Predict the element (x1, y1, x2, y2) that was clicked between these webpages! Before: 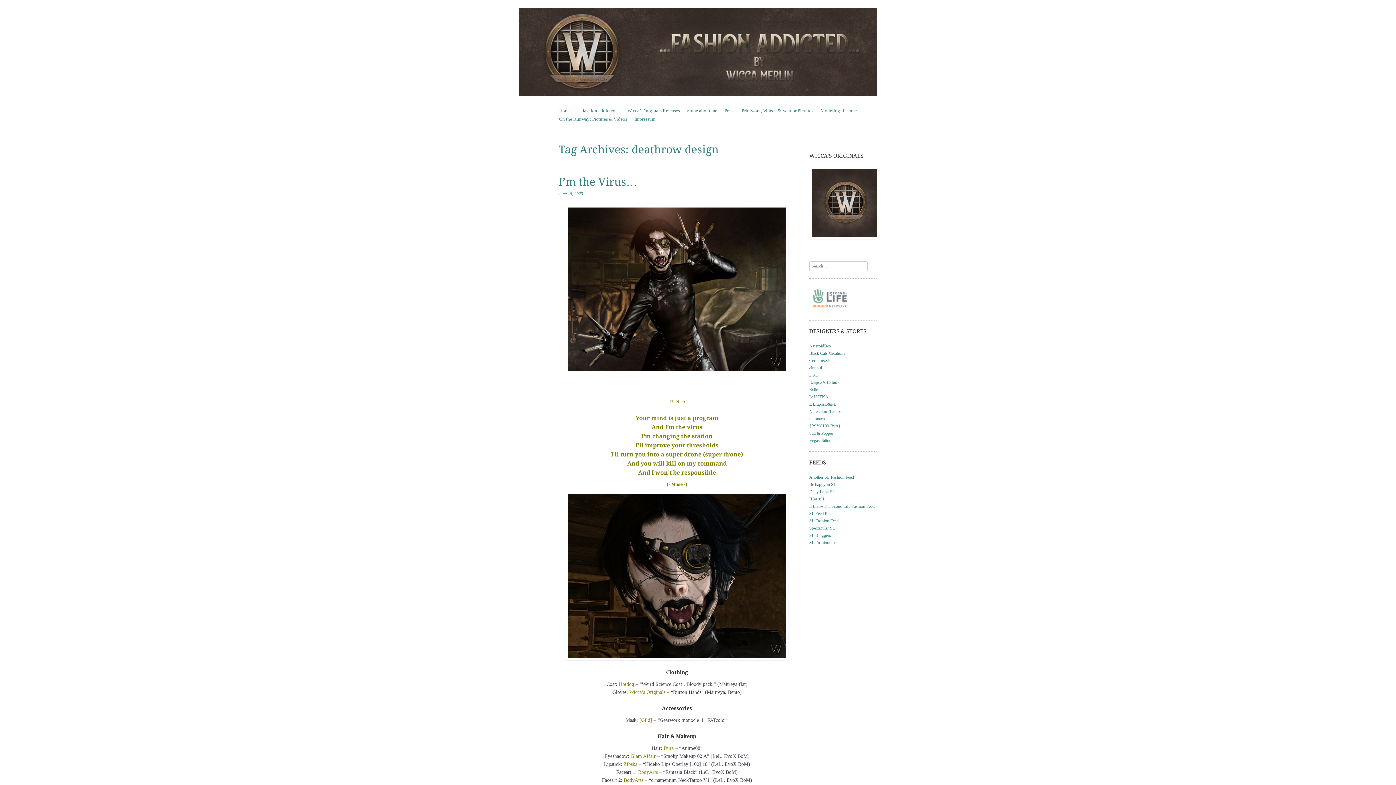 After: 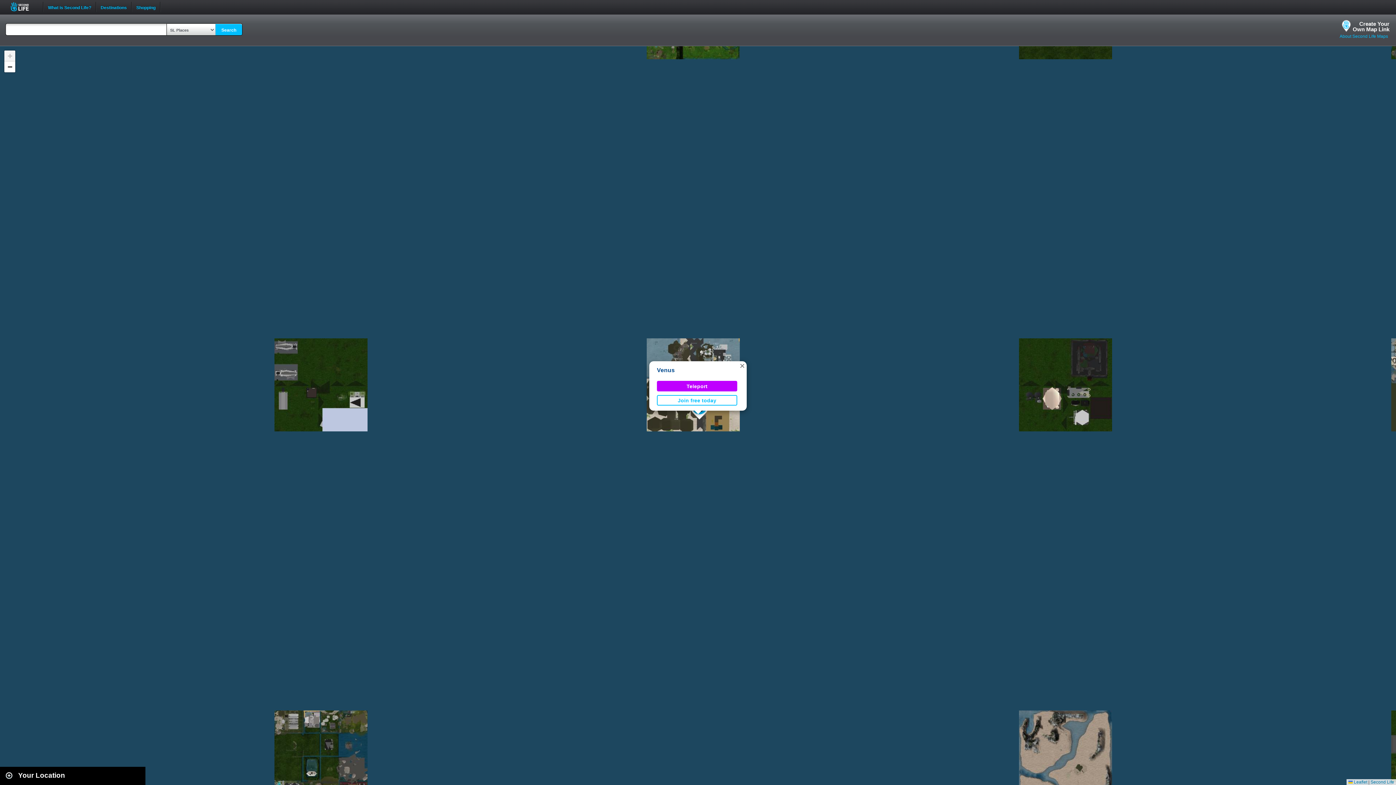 Action: label: Nefekalum Tattoos bbox: (809, 409, 841, 414)